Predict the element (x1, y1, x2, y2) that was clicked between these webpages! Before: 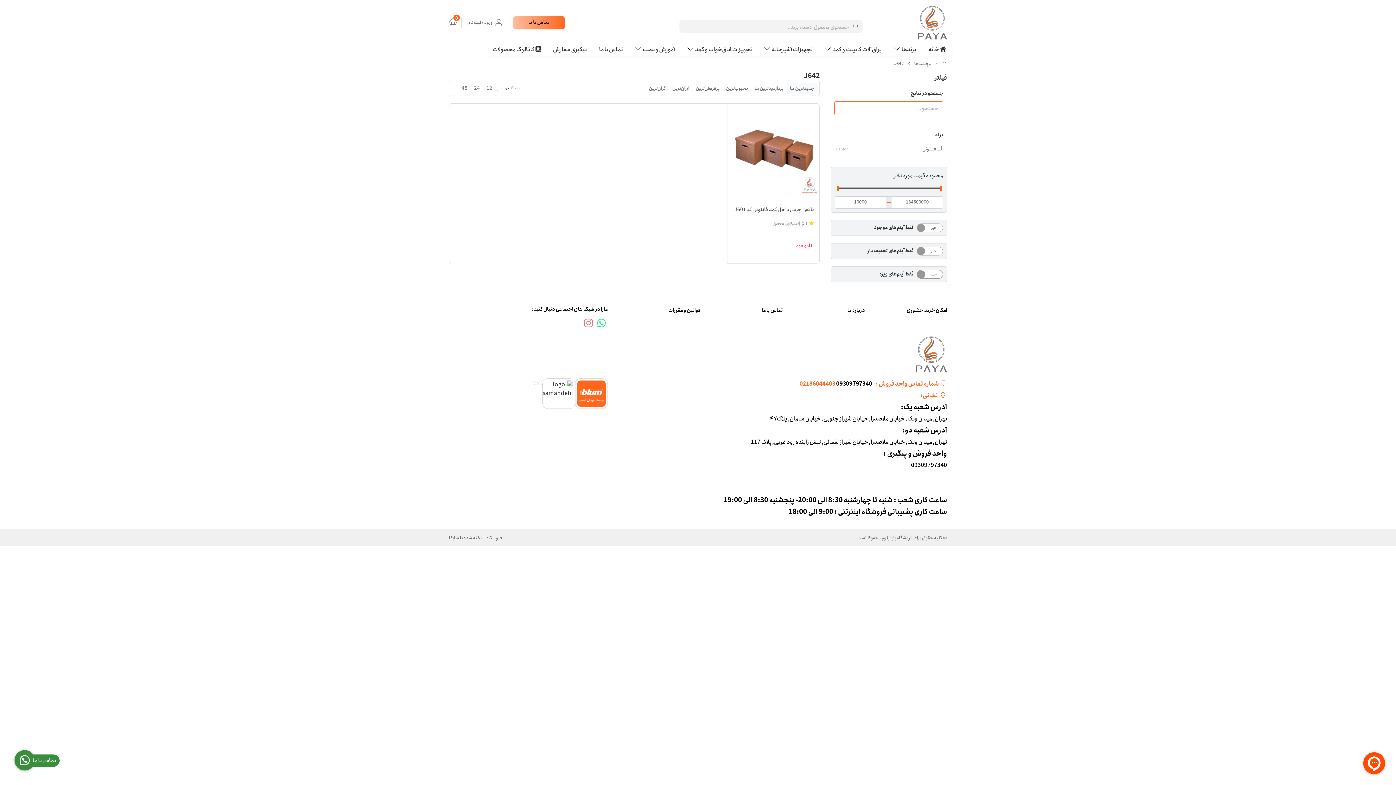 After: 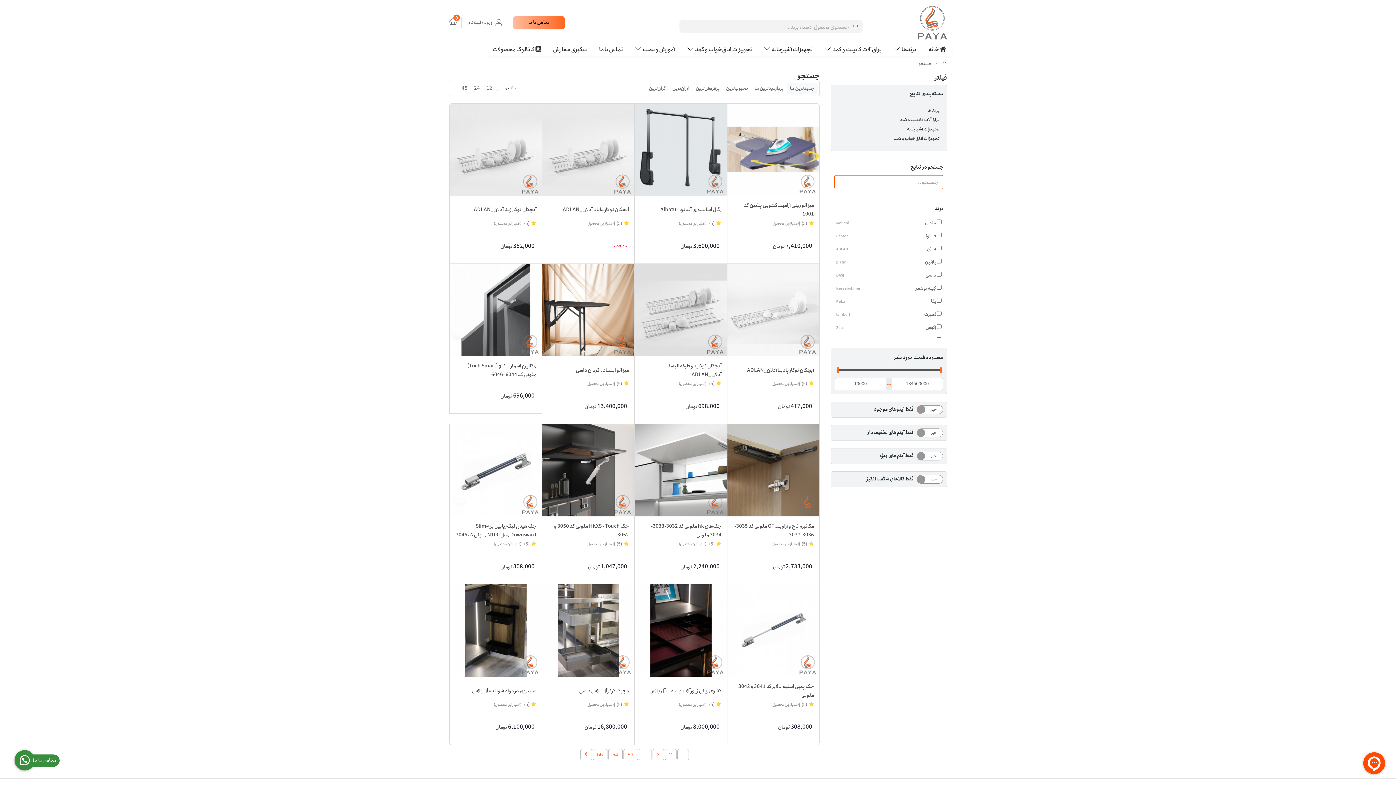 Action: bbox: (849, 19, 862, 33) label: center